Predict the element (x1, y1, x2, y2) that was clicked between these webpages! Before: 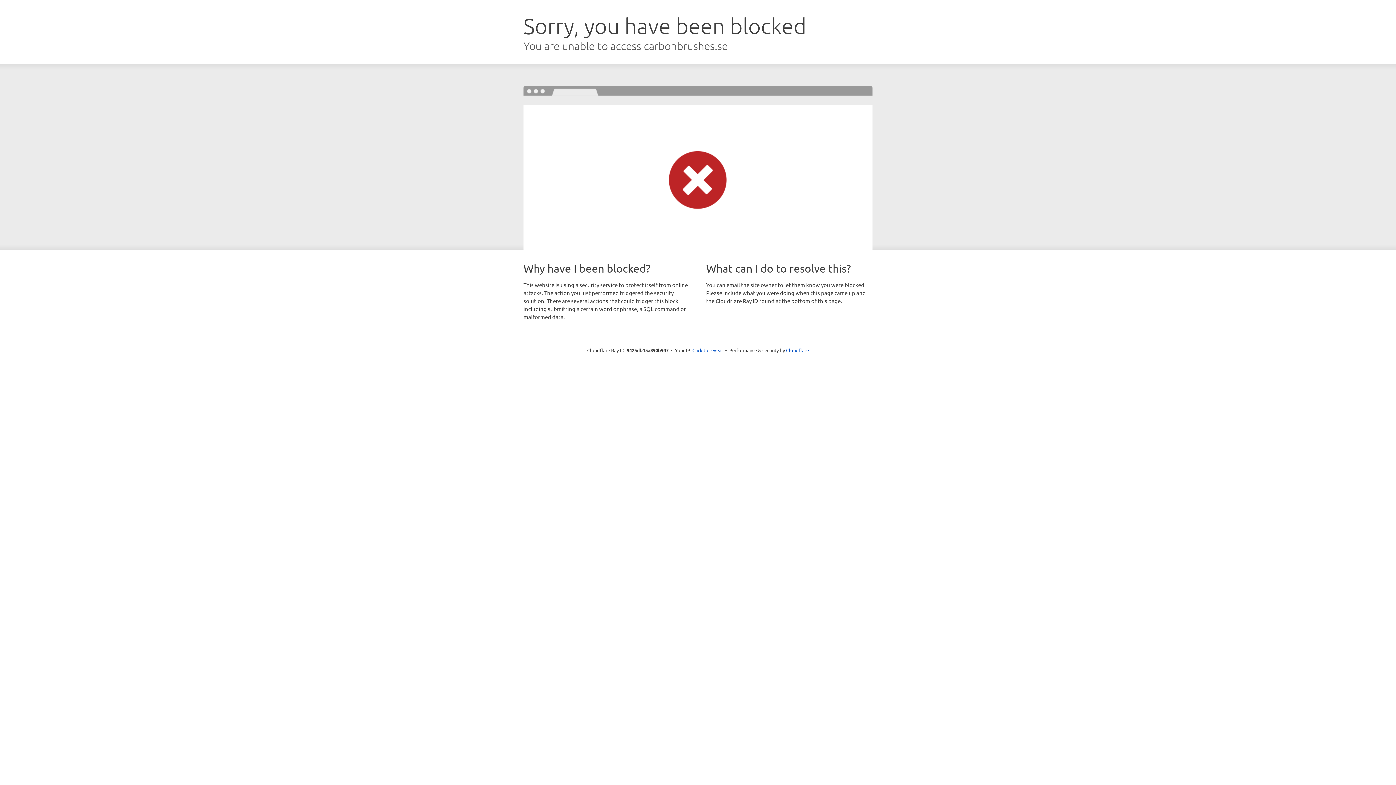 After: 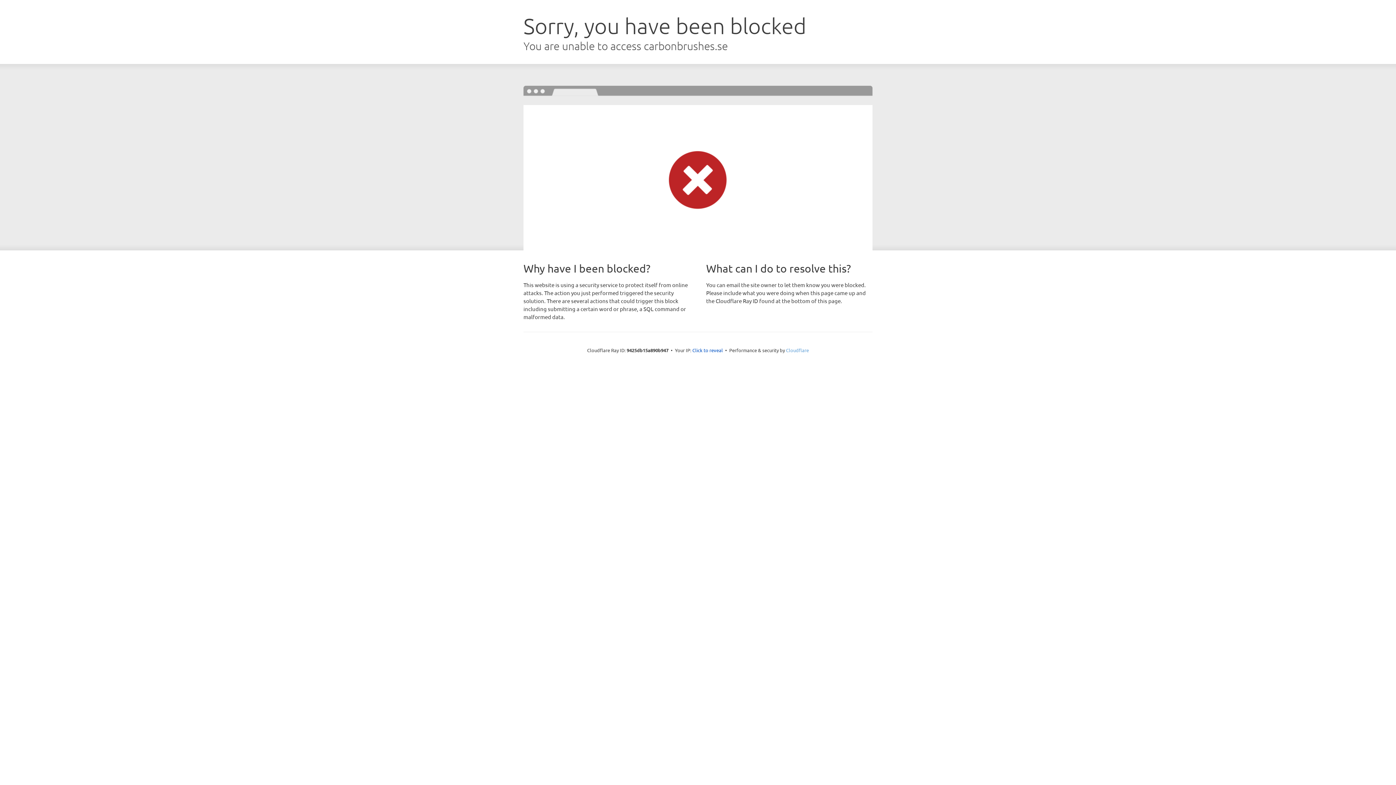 Action: bbox: (786, 347, 809, 353) label: Cloudflare